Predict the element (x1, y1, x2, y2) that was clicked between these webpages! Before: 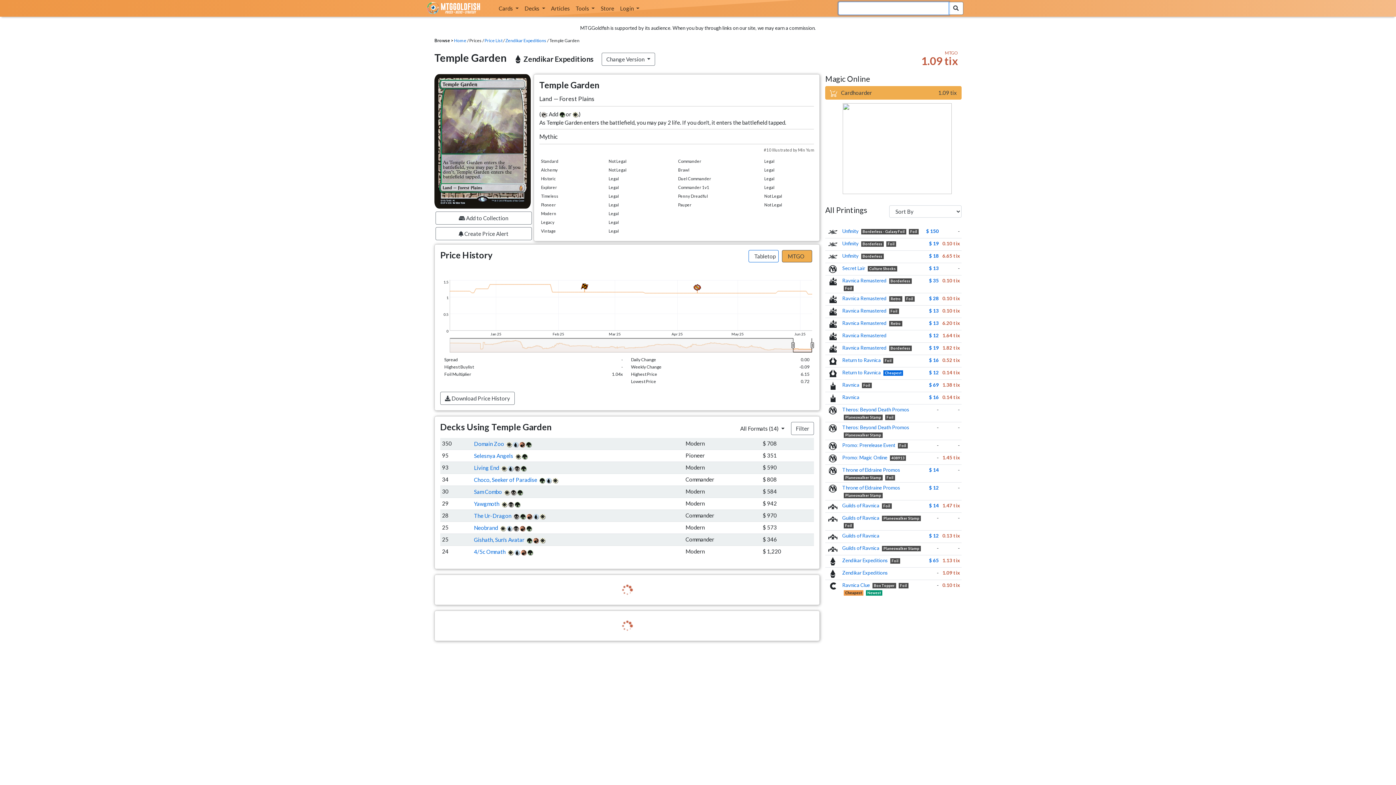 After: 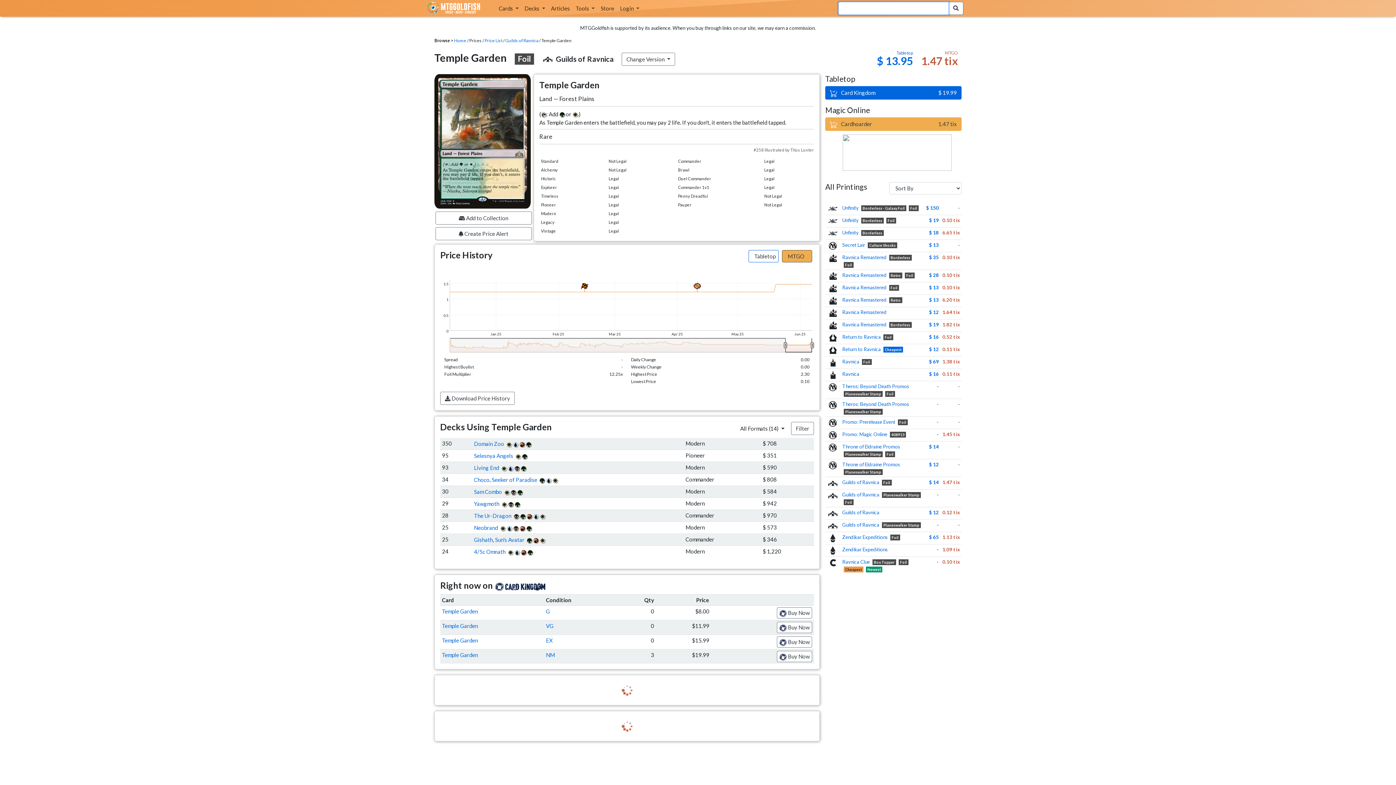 Action: bbox: (842, 406, 879, 412) label: Guilds of Ravnica